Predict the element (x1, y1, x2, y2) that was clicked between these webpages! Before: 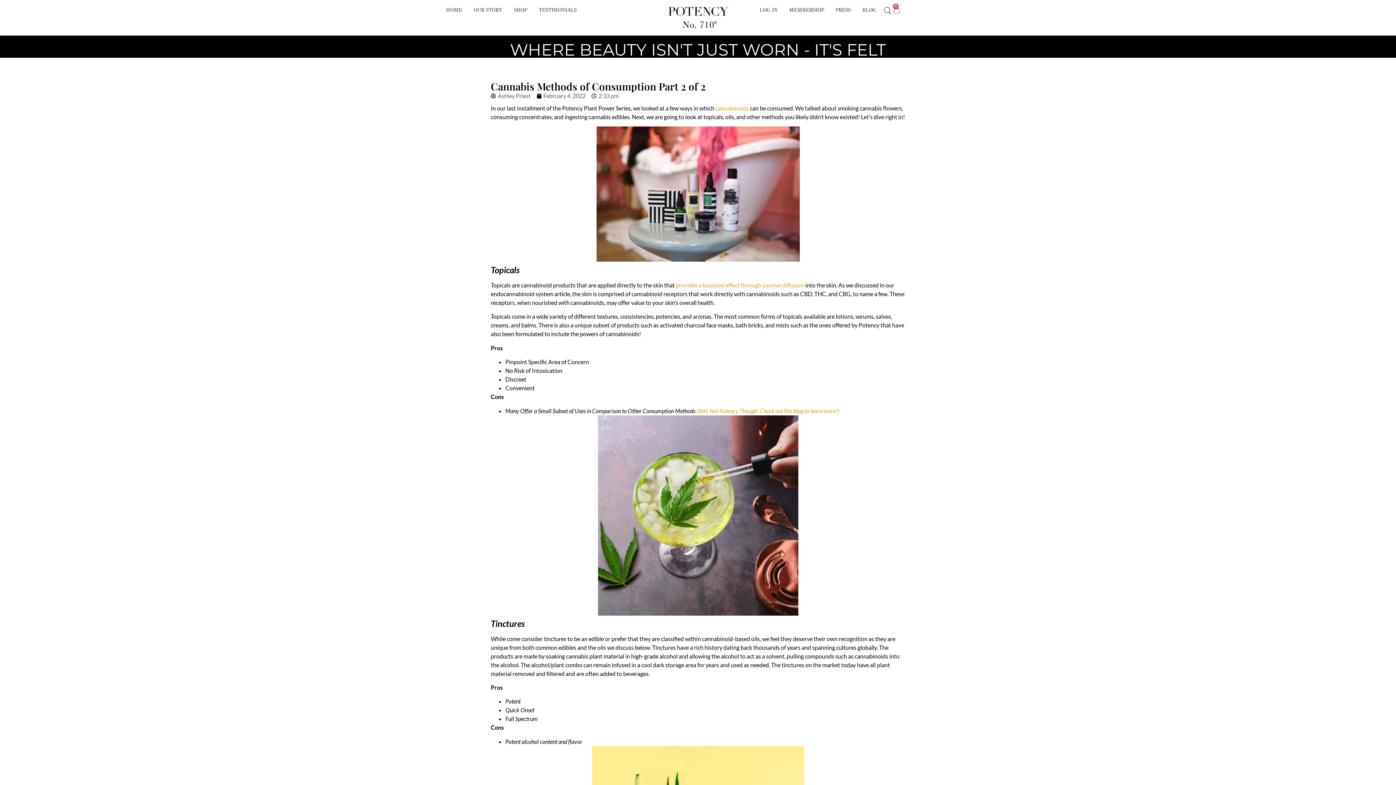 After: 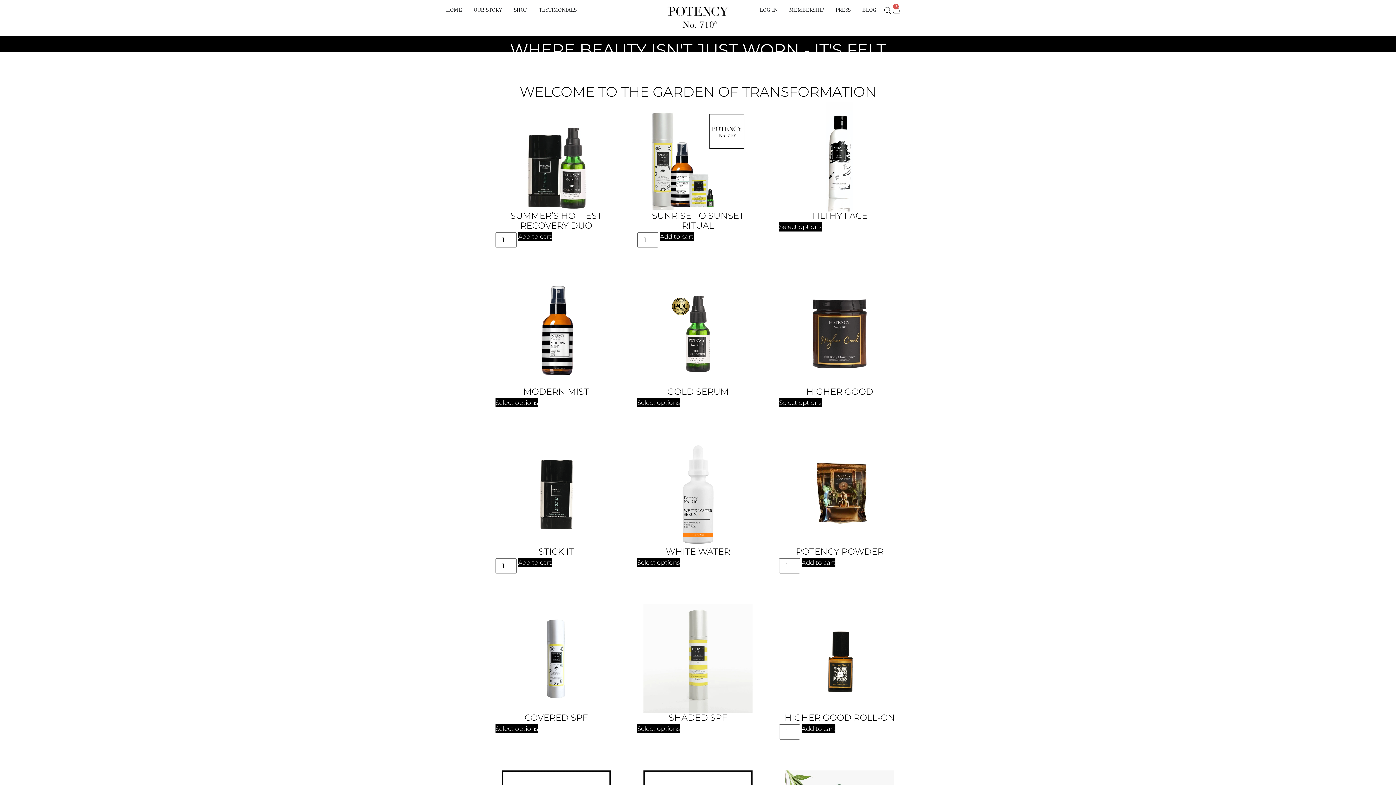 Action: label: SHOP bbox: (508, 3, 533, 16)